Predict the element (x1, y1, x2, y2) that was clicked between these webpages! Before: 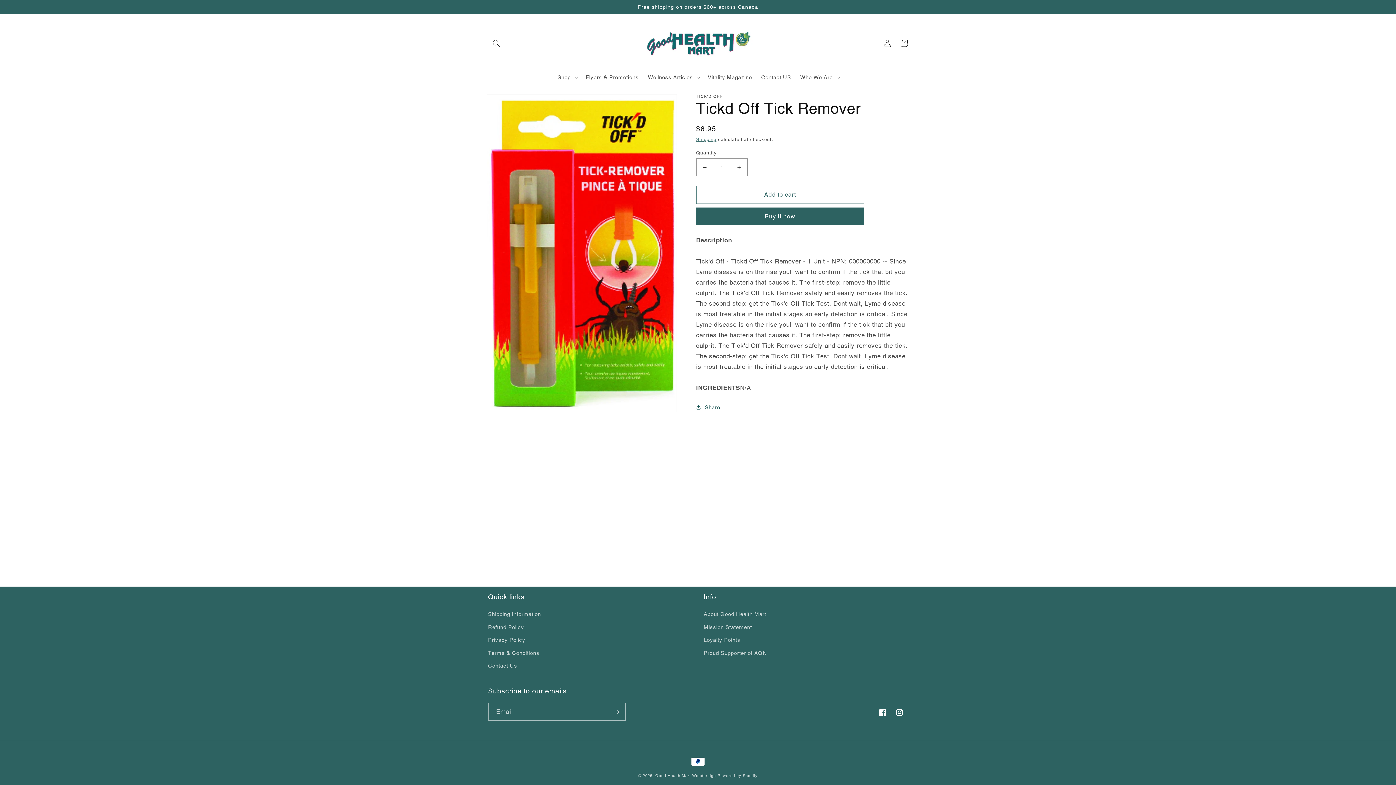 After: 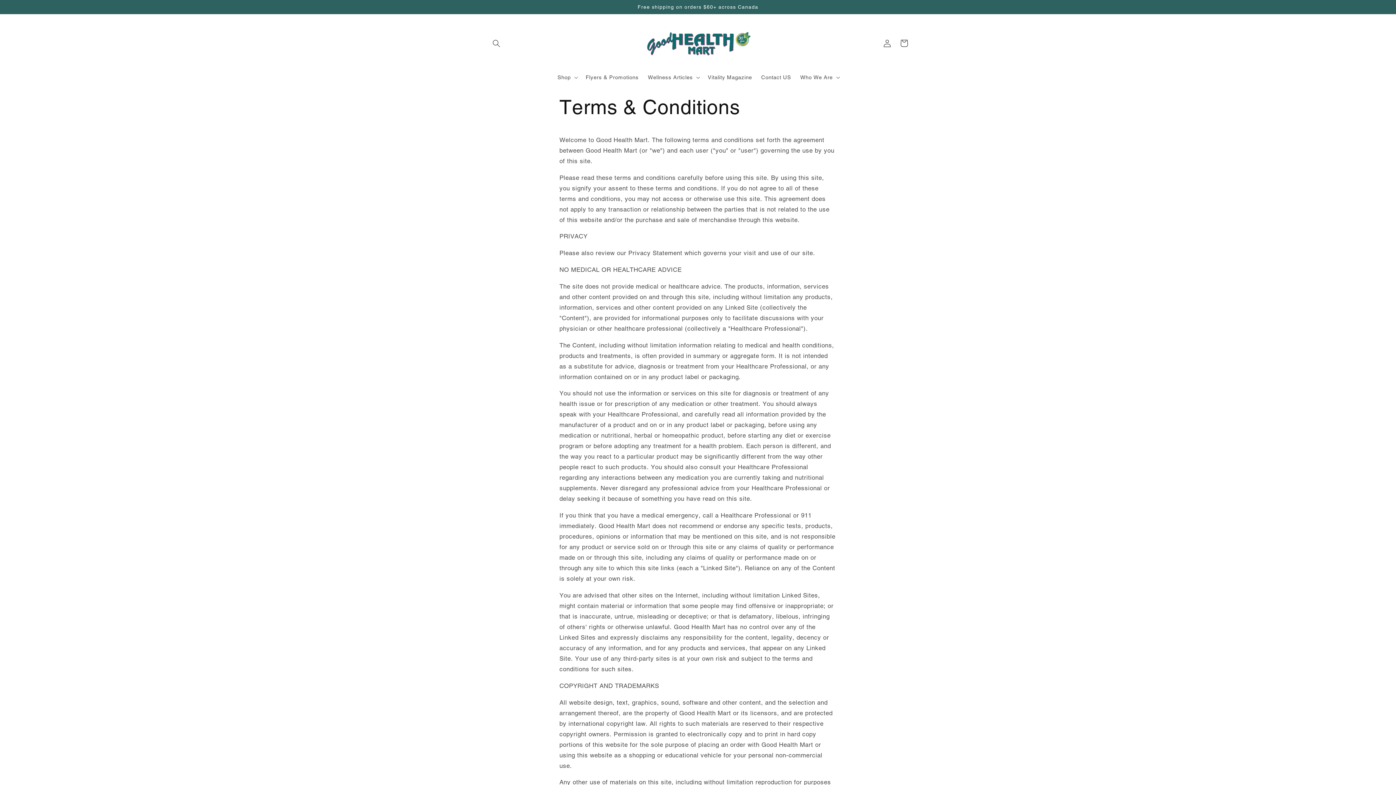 Action: bbox: (488, 646, 539, 659) label: Terms & Conditions